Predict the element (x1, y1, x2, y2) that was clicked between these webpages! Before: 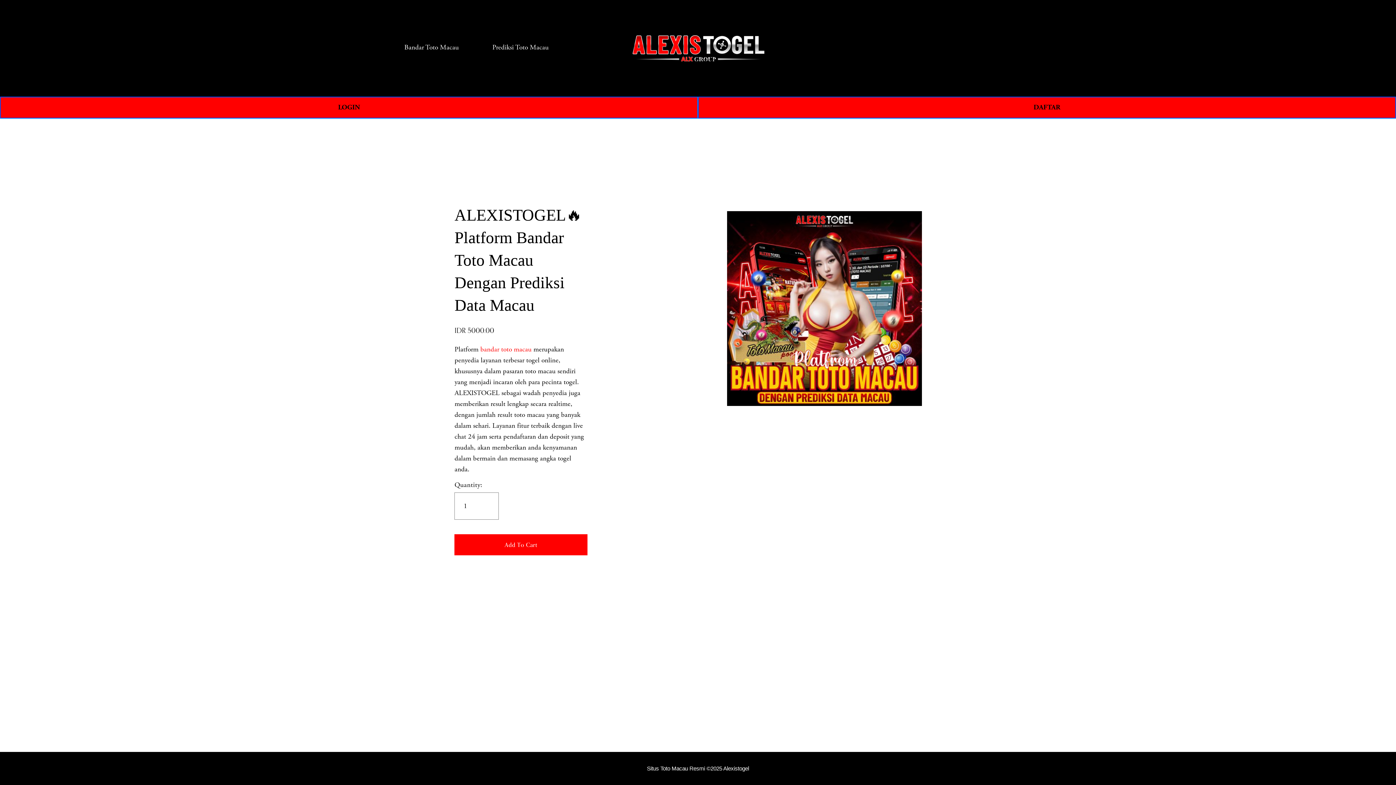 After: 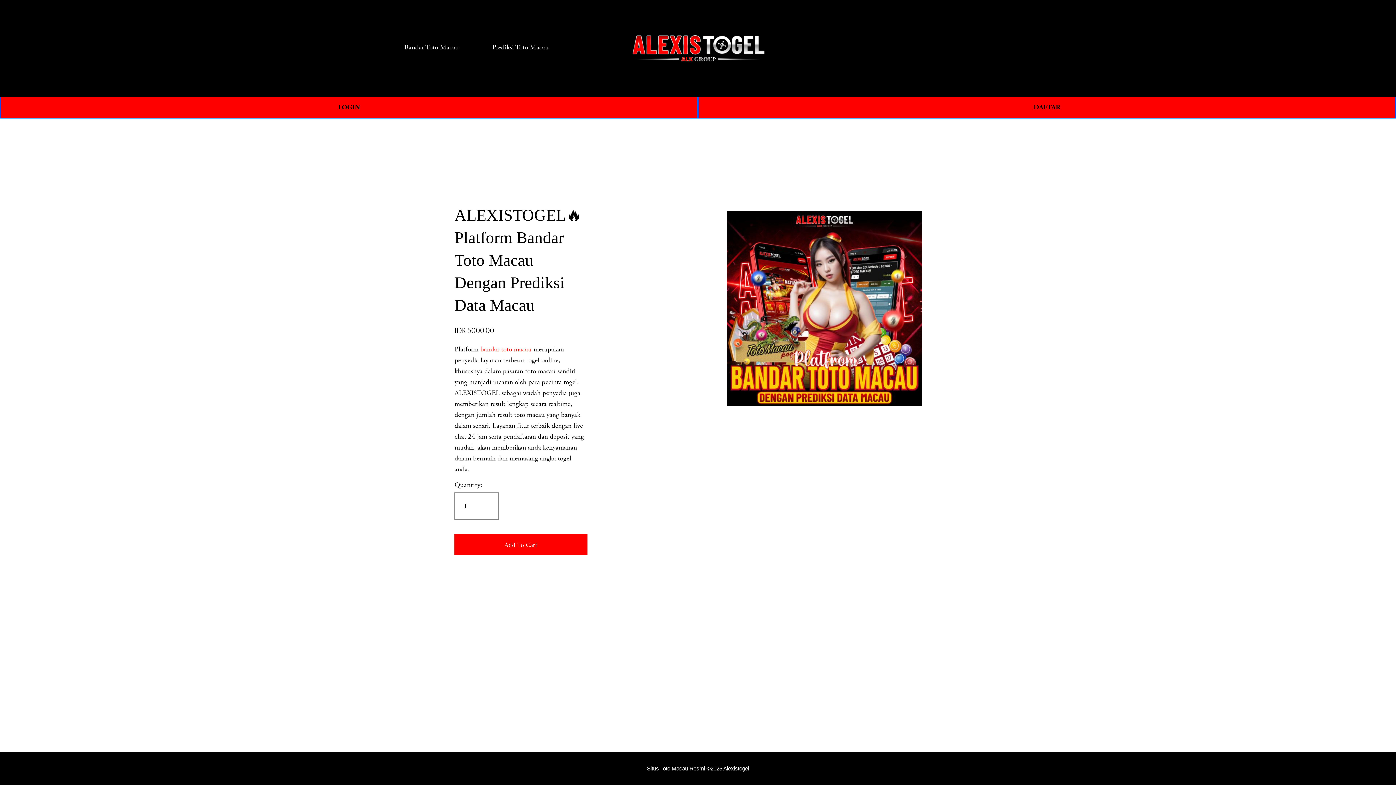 Action: bbox: (1011, 43, 1025, 52) label: 0